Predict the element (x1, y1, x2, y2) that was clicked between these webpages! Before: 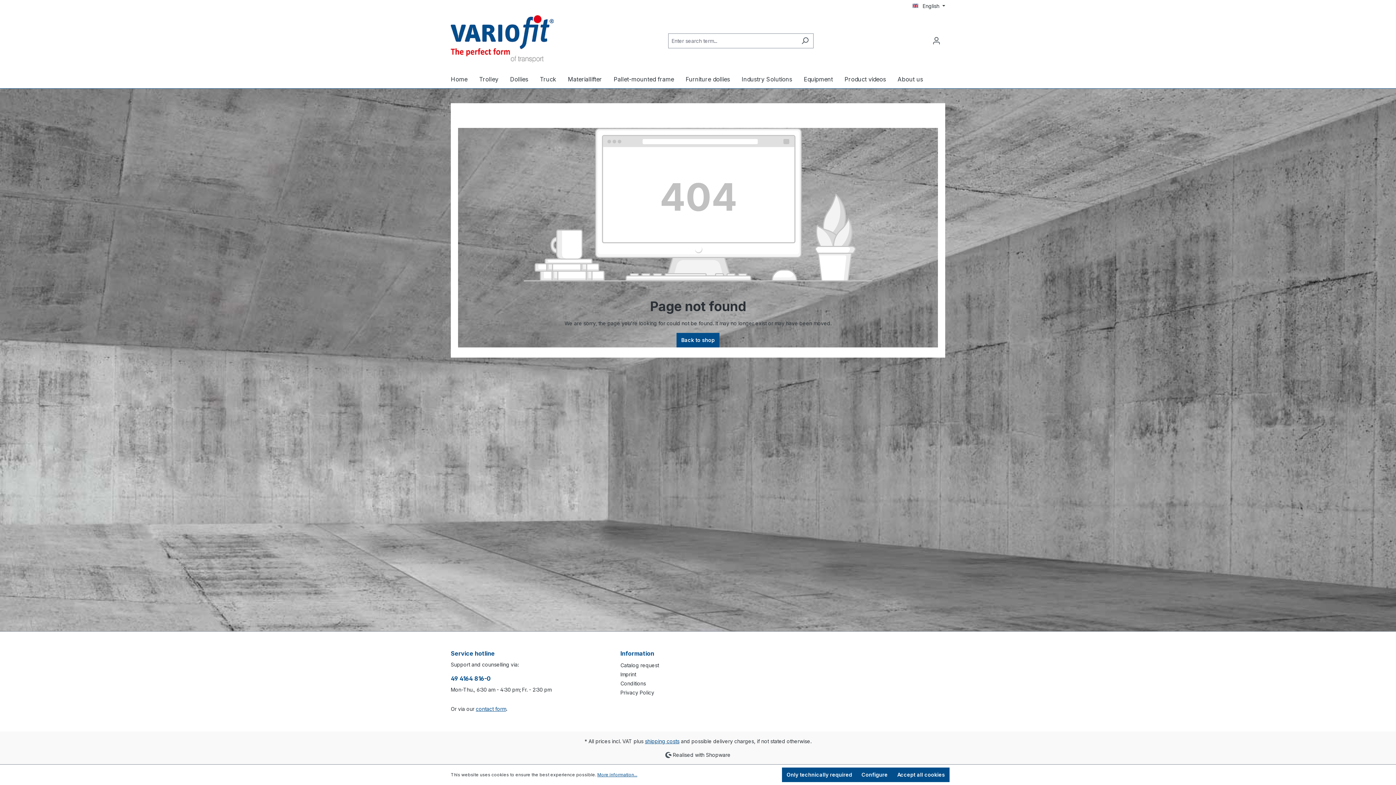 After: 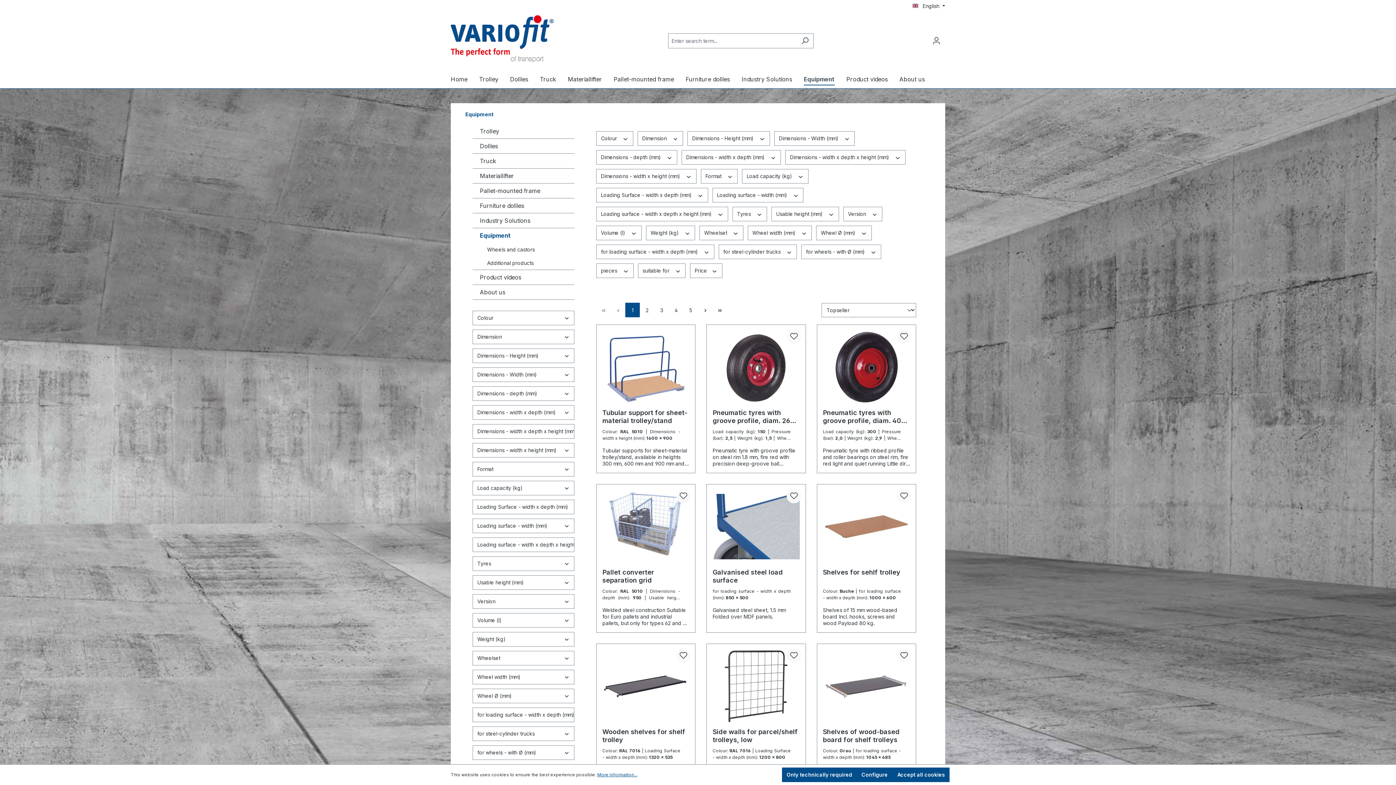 Action: label: Equipment bbox: (804, 72, 844, 88)